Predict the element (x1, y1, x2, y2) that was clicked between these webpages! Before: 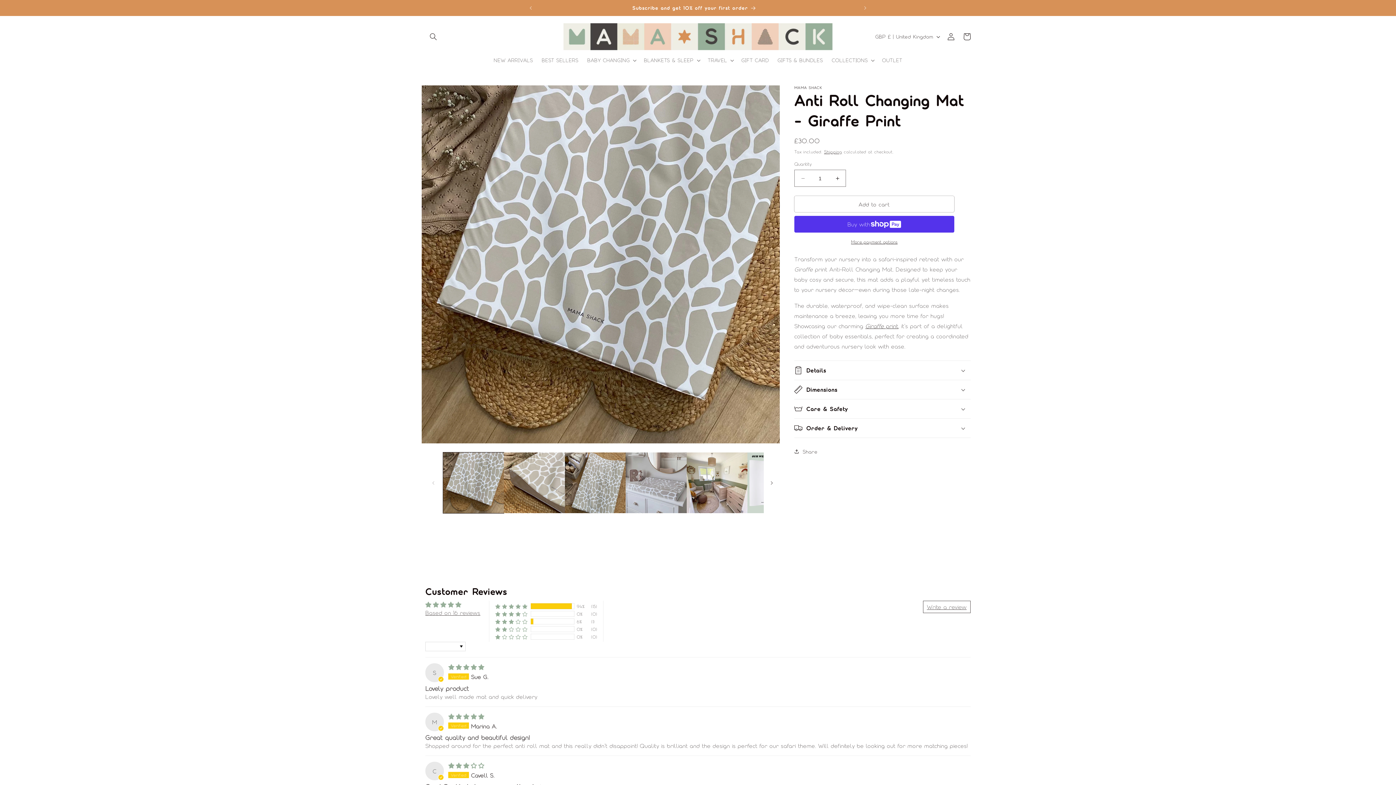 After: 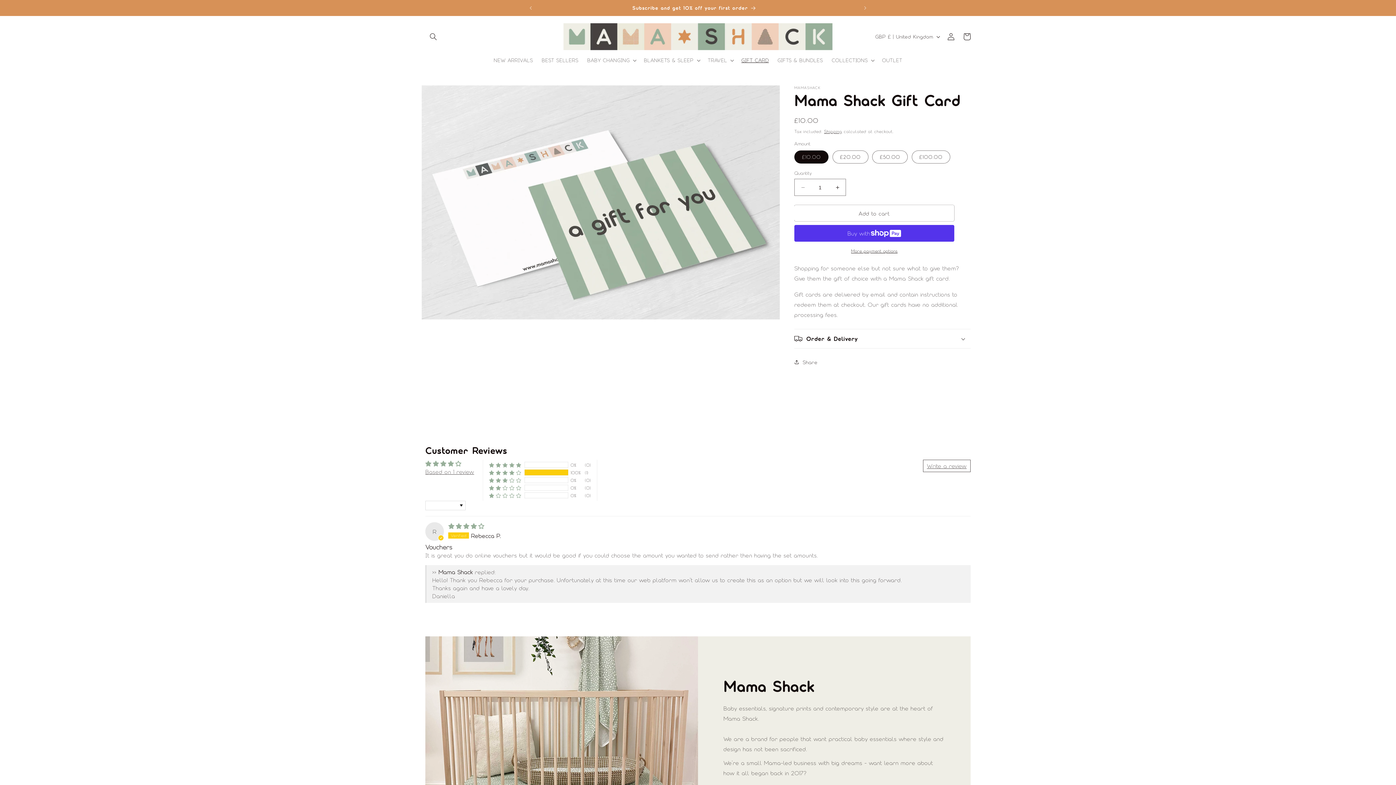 Action: bbox: (737, 52, 773, 68) label: GIFT CARD